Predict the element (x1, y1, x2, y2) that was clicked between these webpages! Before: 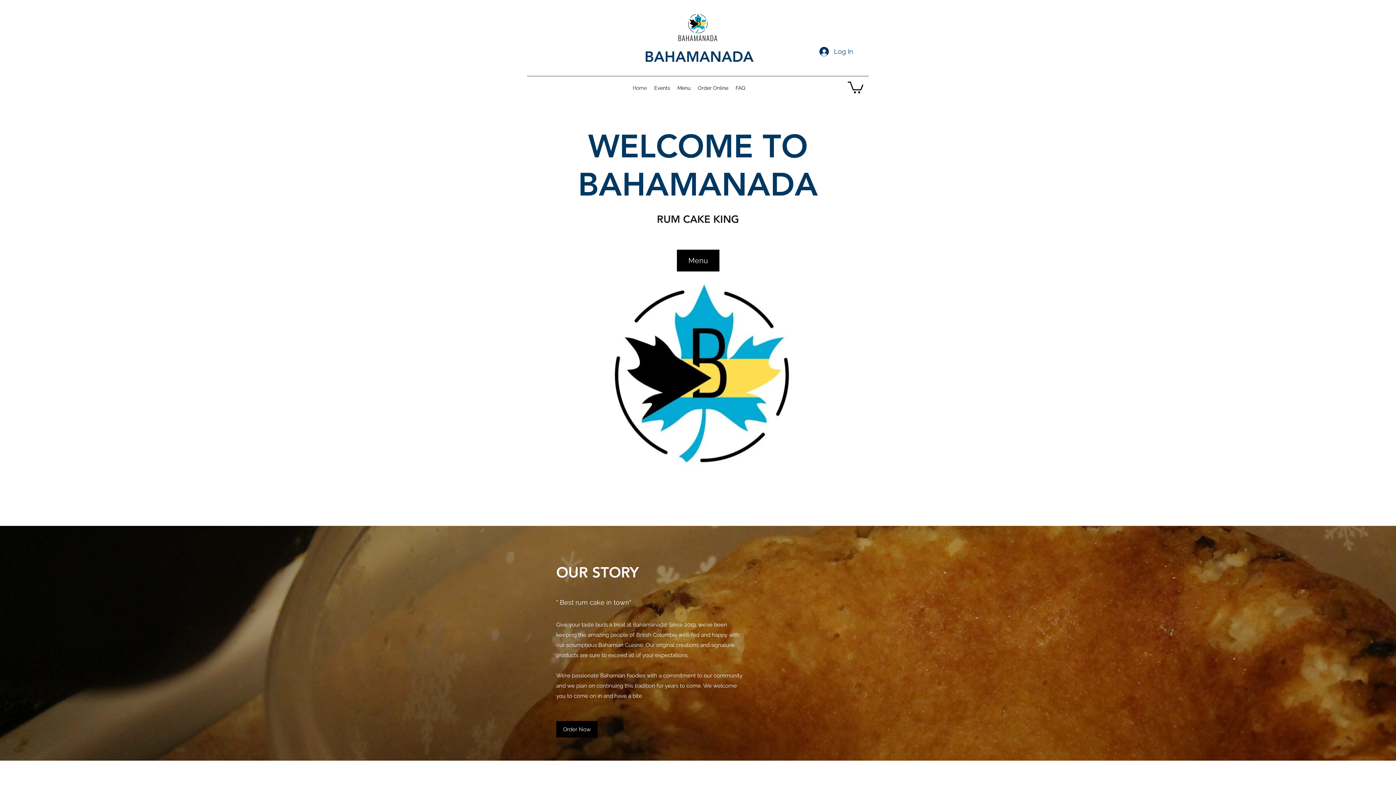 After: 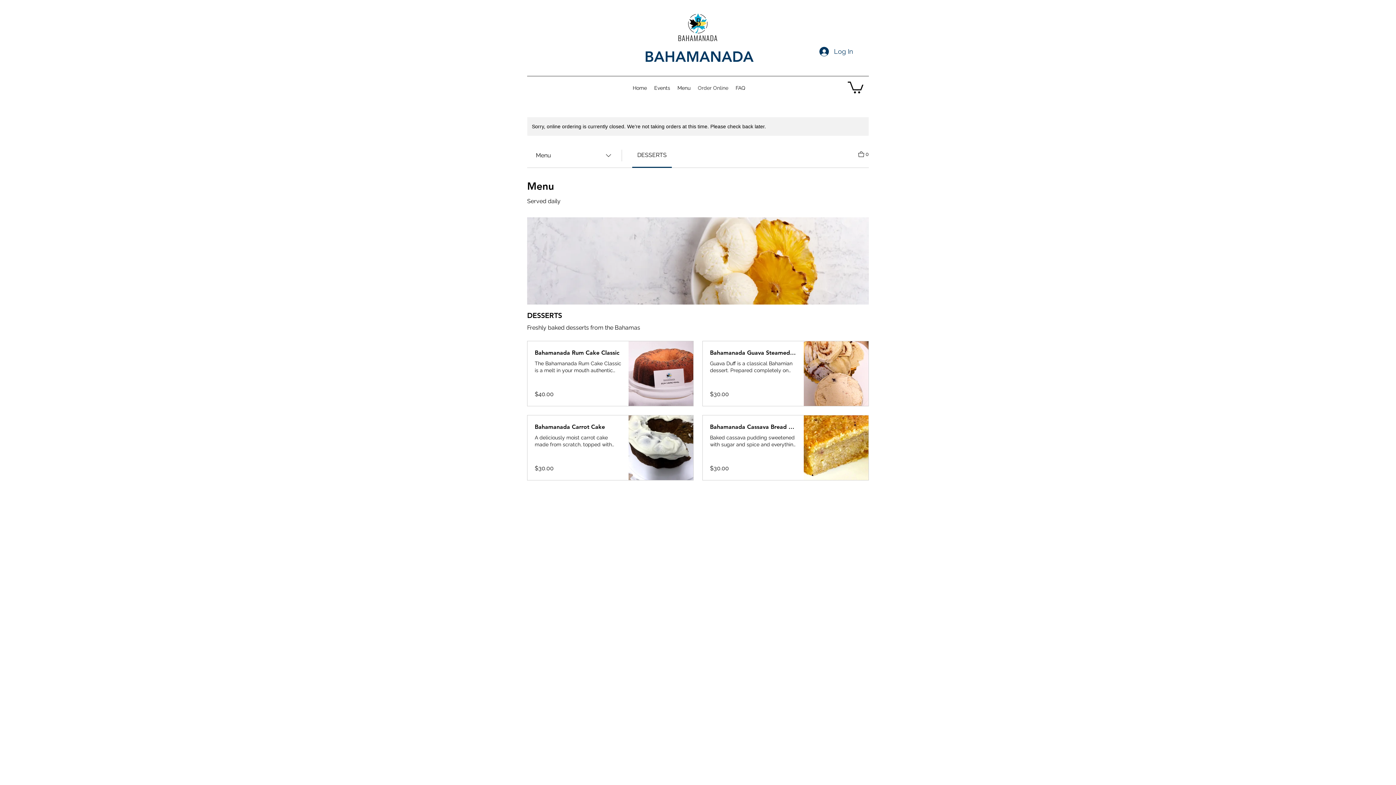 Action: label: Order Now bbox: (556, 721, 597, 737)